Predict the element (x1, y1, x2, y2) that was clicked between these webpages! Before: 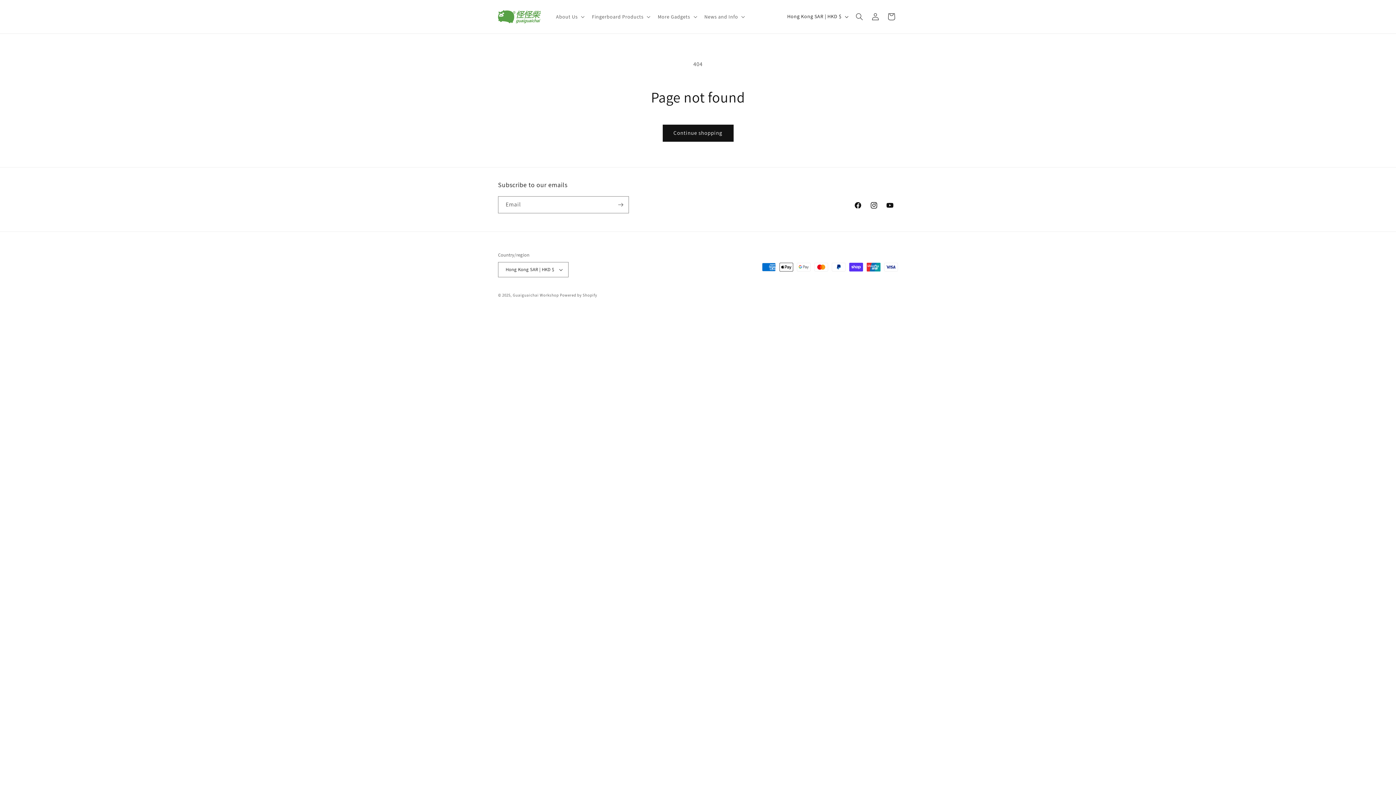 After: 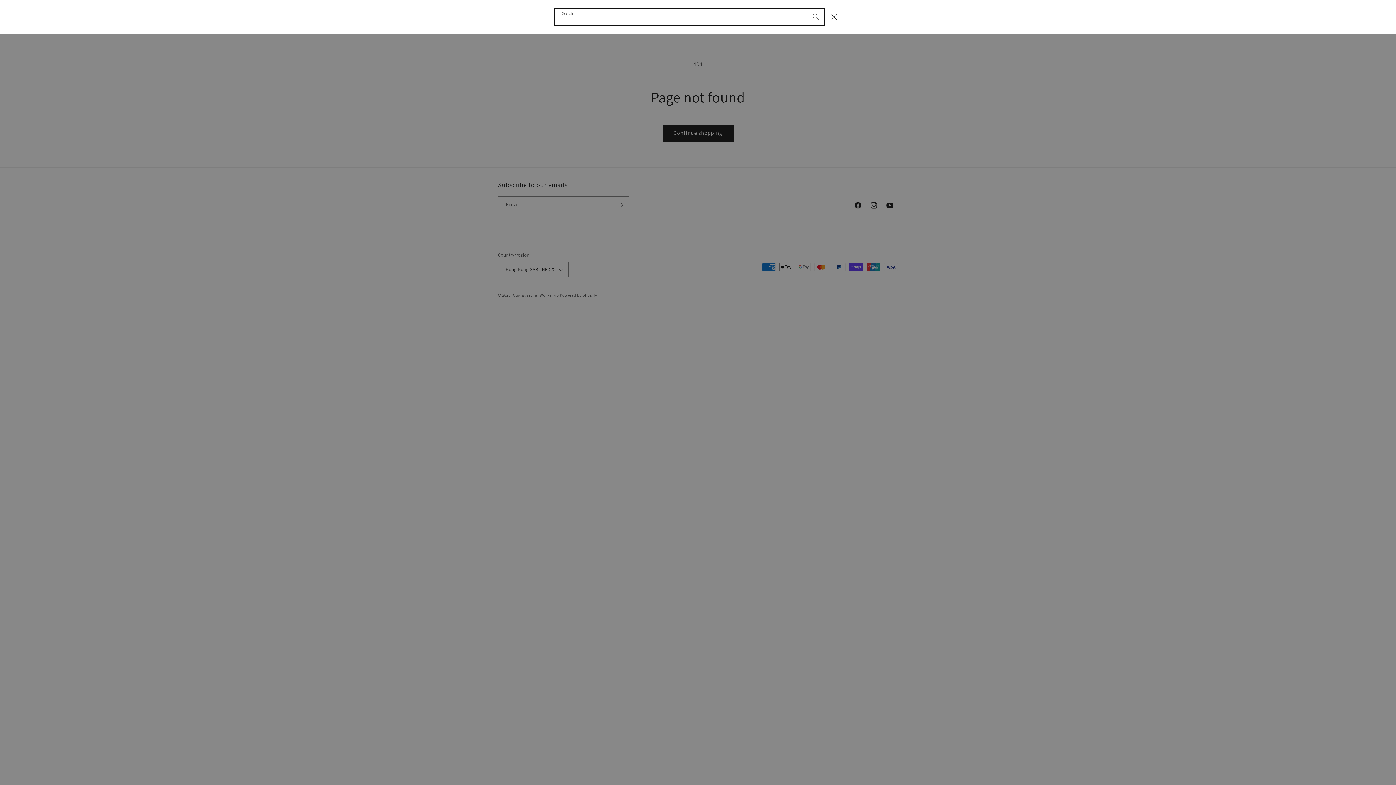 Action: bbox: (851, 8, 867, 24) label: Search